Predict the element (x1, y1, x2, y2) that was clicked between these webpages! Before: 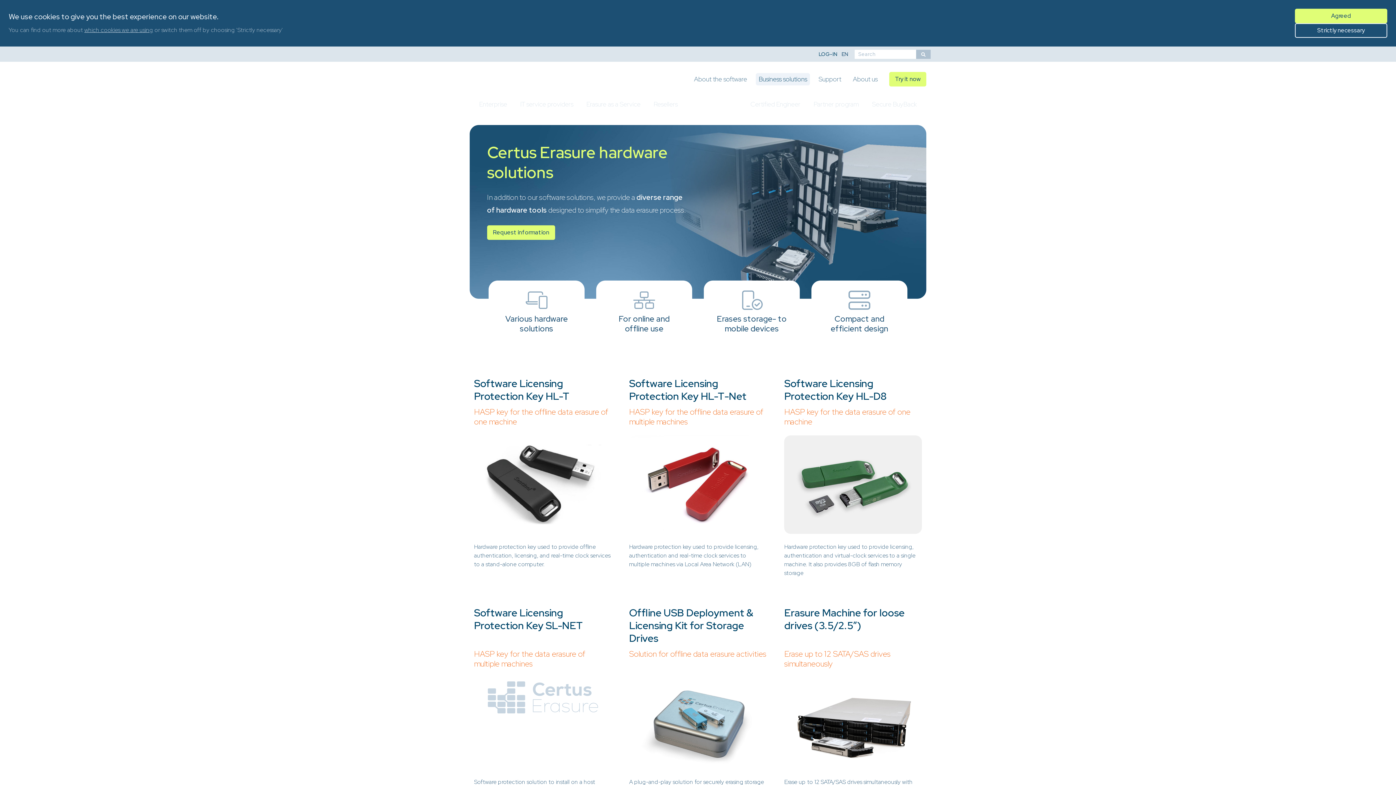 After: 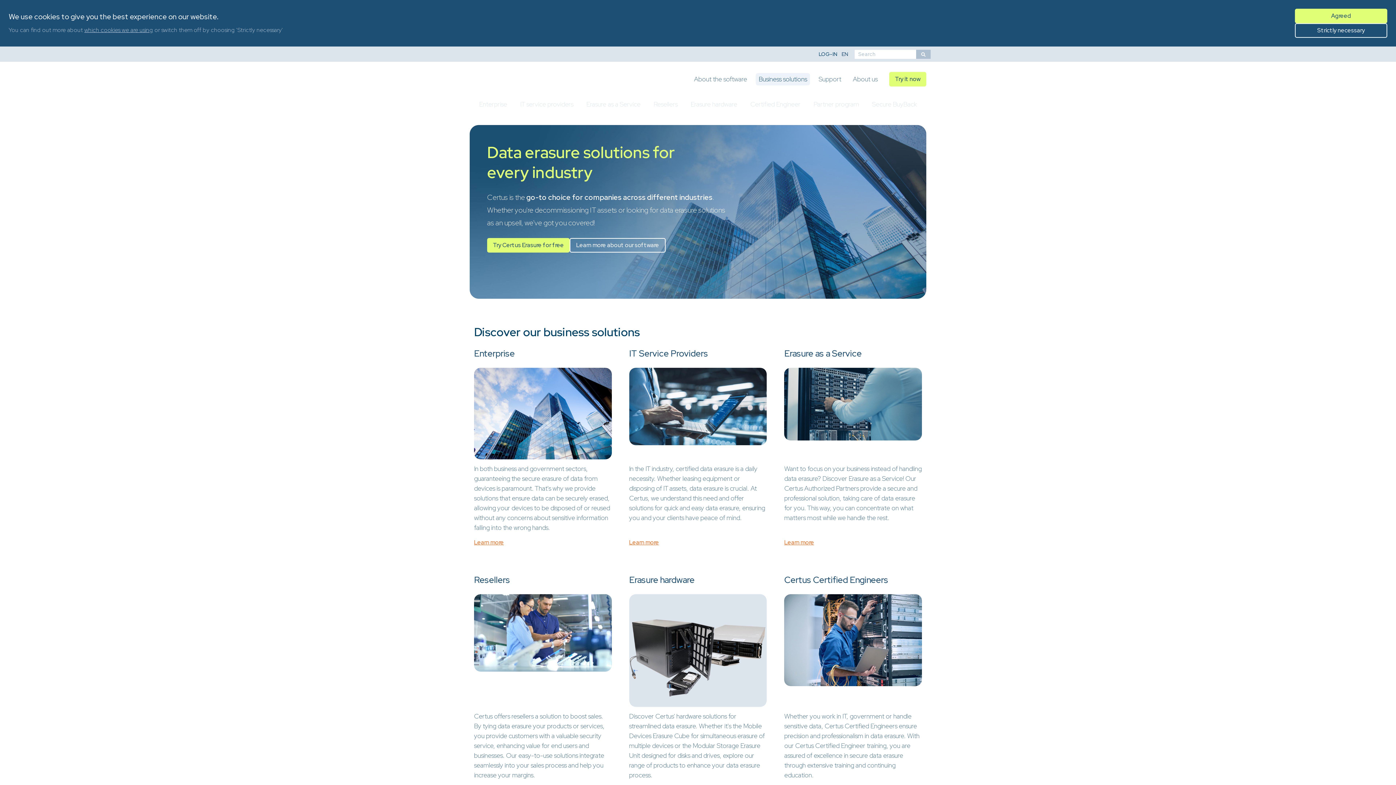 Action: label: Business solutions bbox: (756, 73, 810, 85)